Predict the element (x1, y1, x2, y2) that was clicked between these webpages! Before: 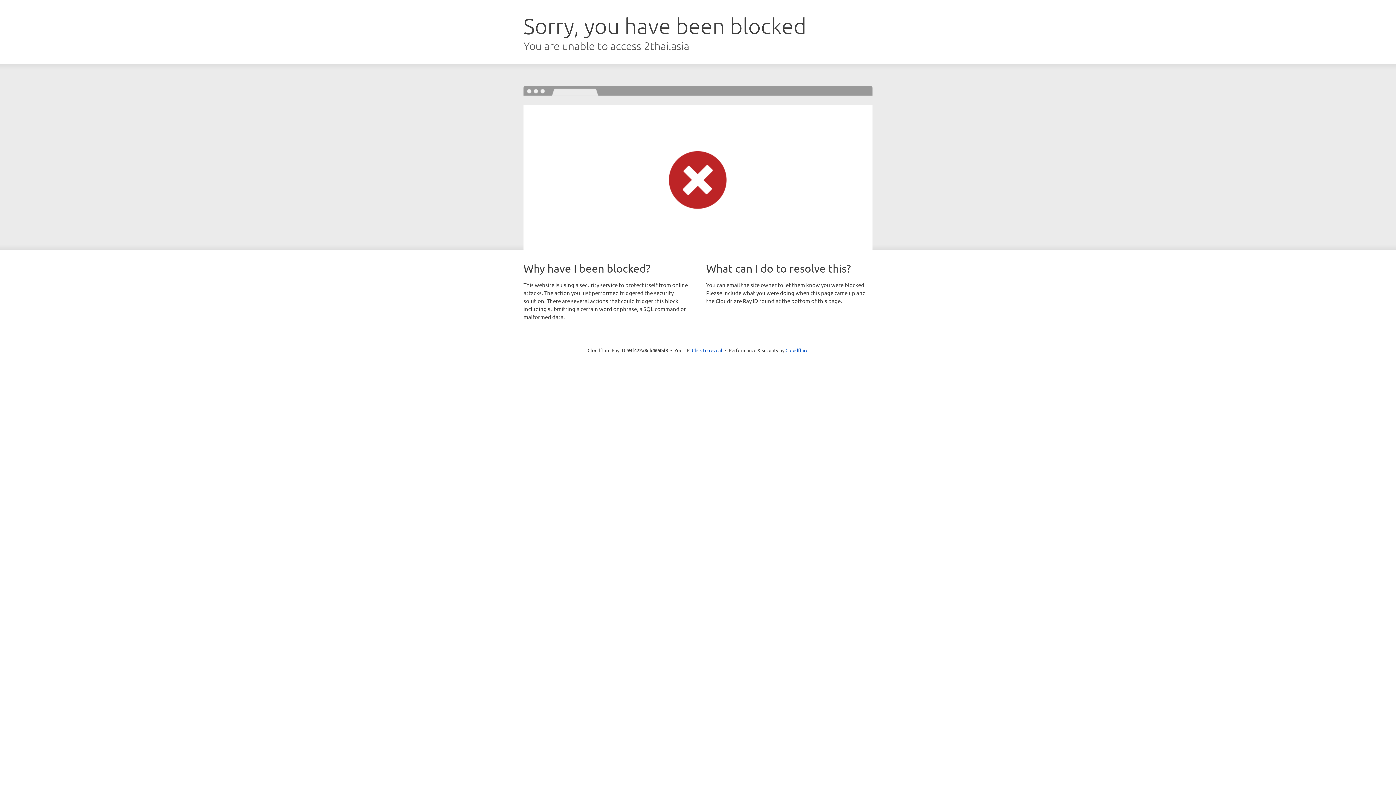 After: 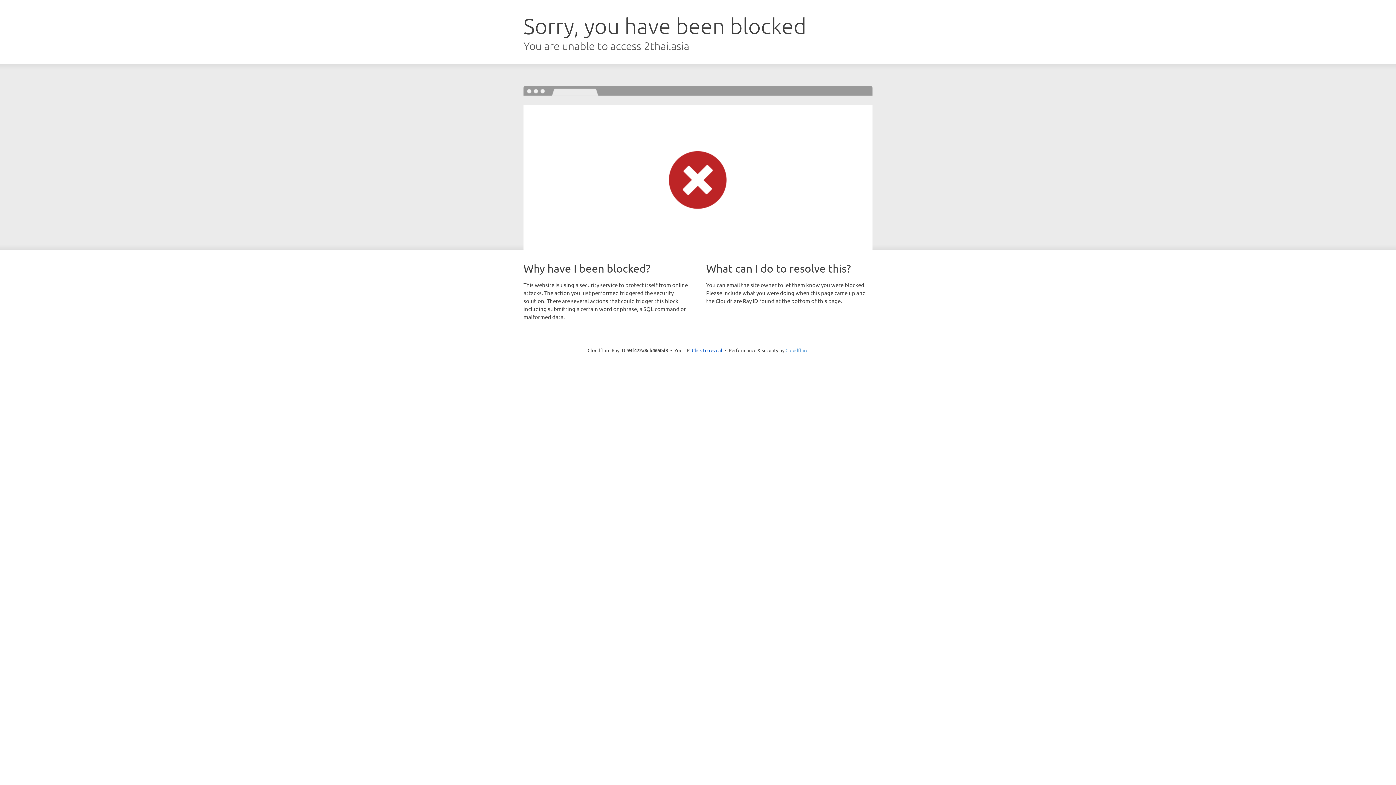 Action: bbox: (785, 347, 808, 353) label: Cloudflare